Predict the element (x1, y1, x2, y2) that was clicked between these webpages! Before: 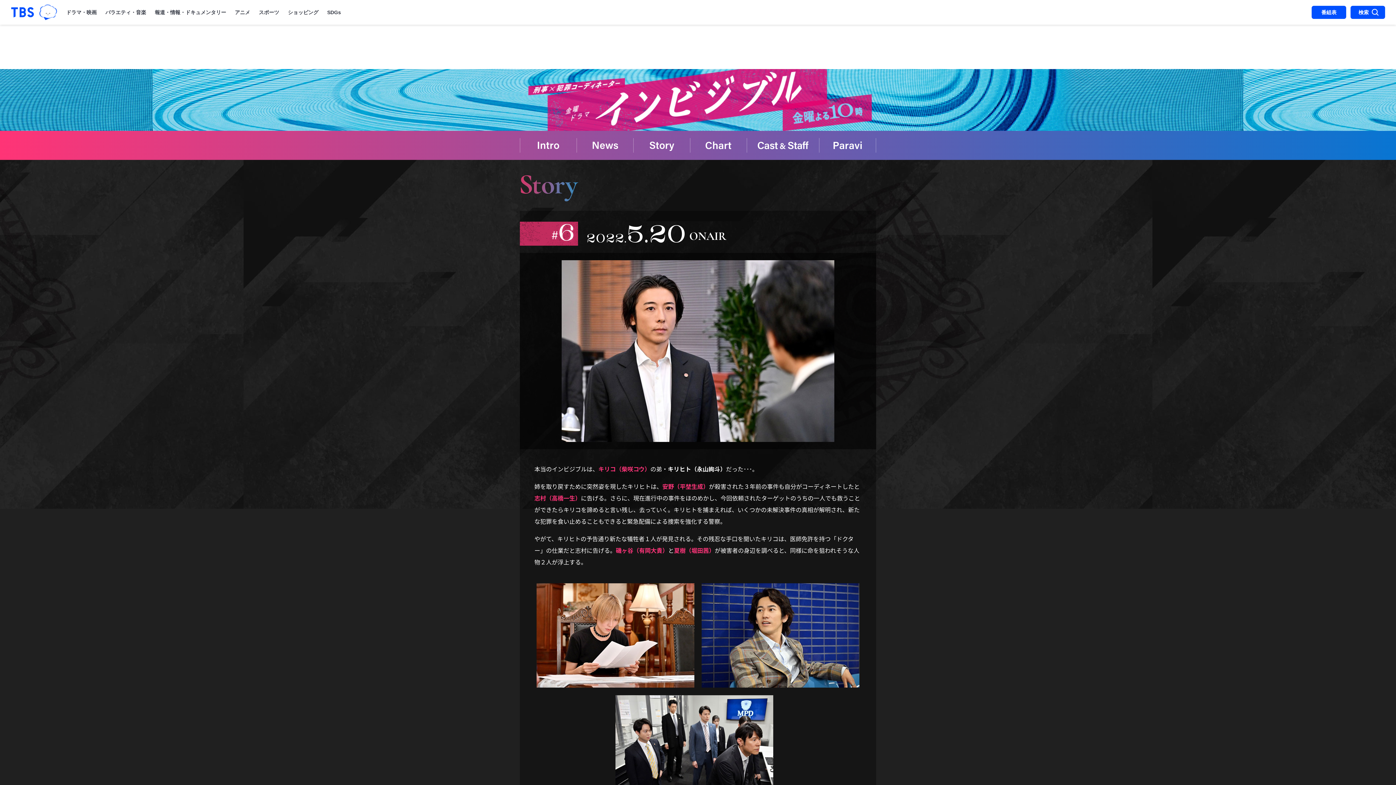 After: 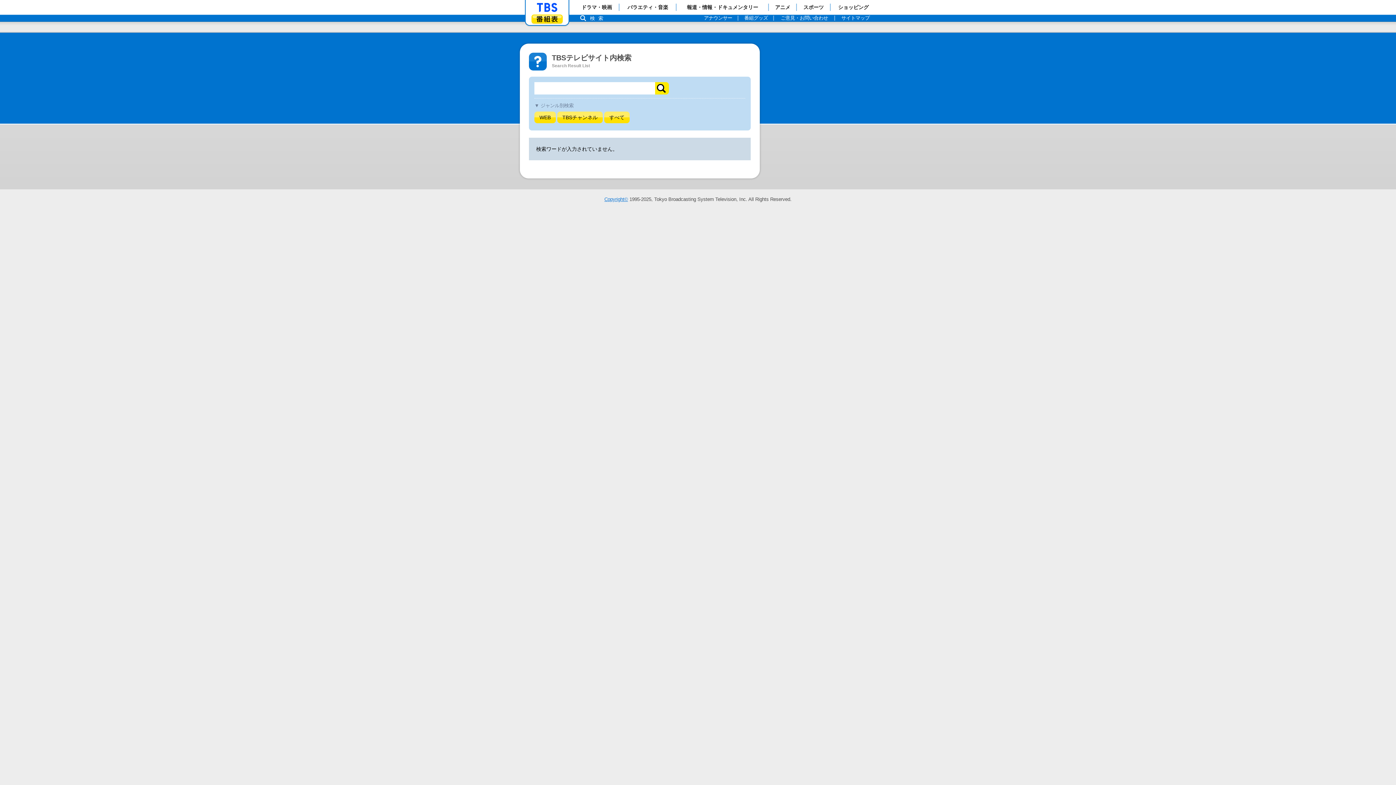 Action: bbox: (1350, 5, 1385, 18) label: 検索